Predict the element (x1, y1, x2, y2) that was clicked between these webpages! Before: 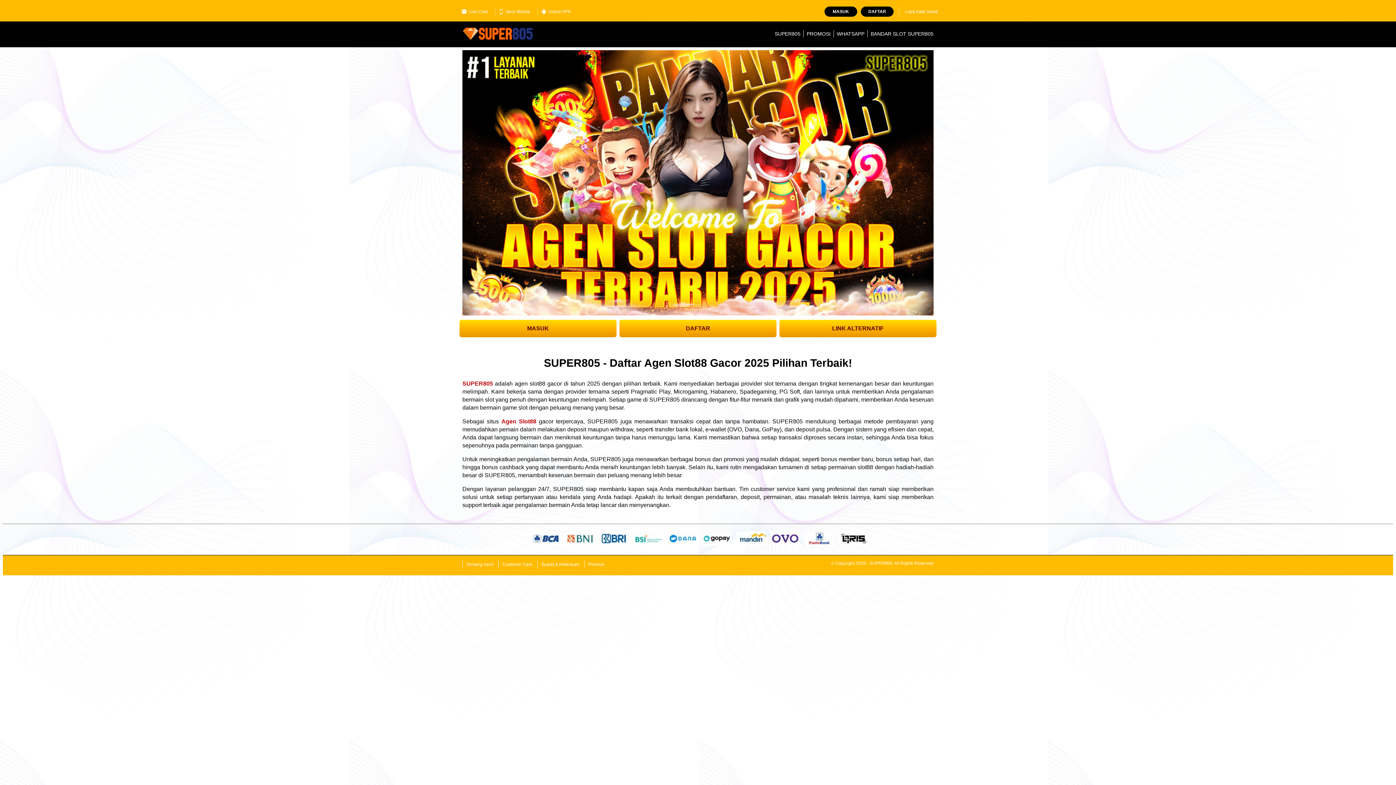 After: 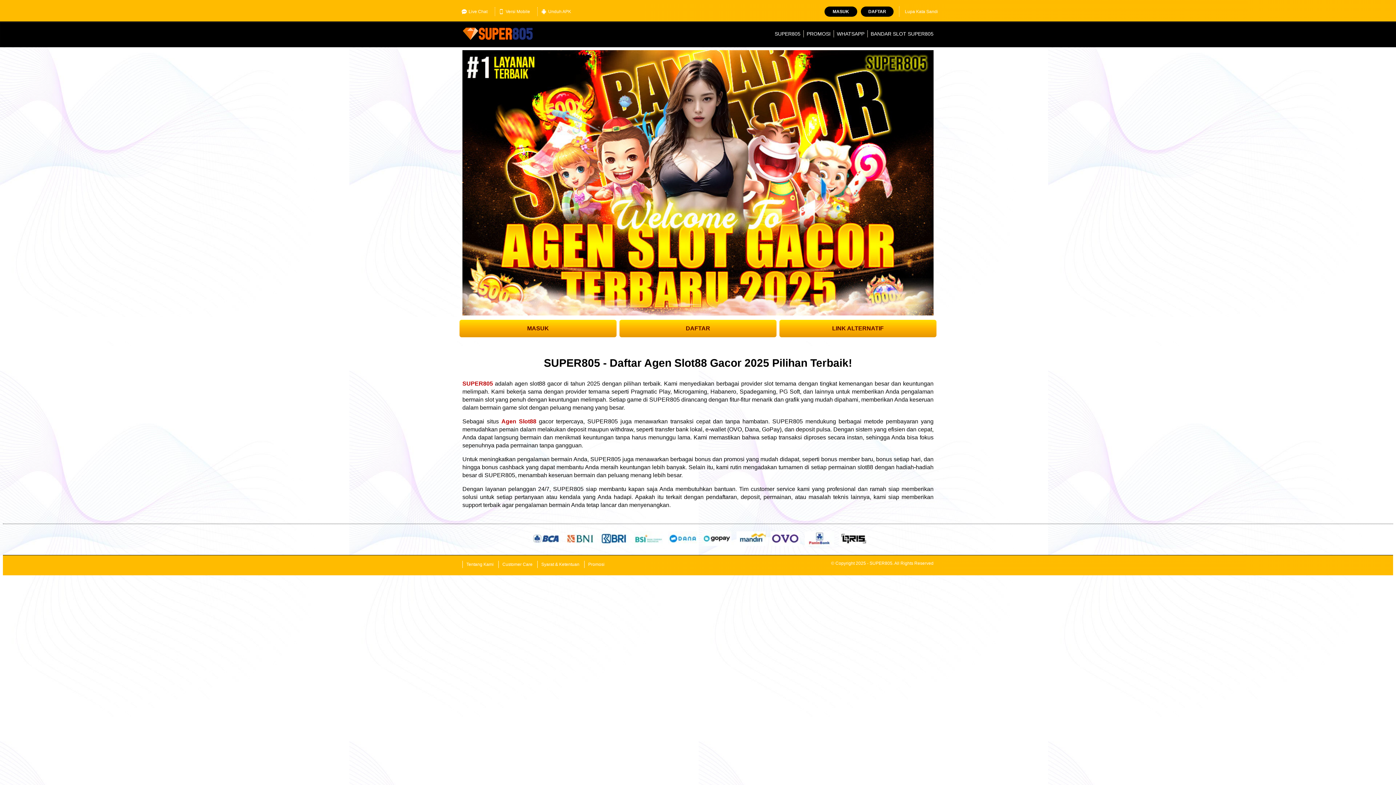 Action: label: Unduh APK bbox: (537, 7, 574, 16)